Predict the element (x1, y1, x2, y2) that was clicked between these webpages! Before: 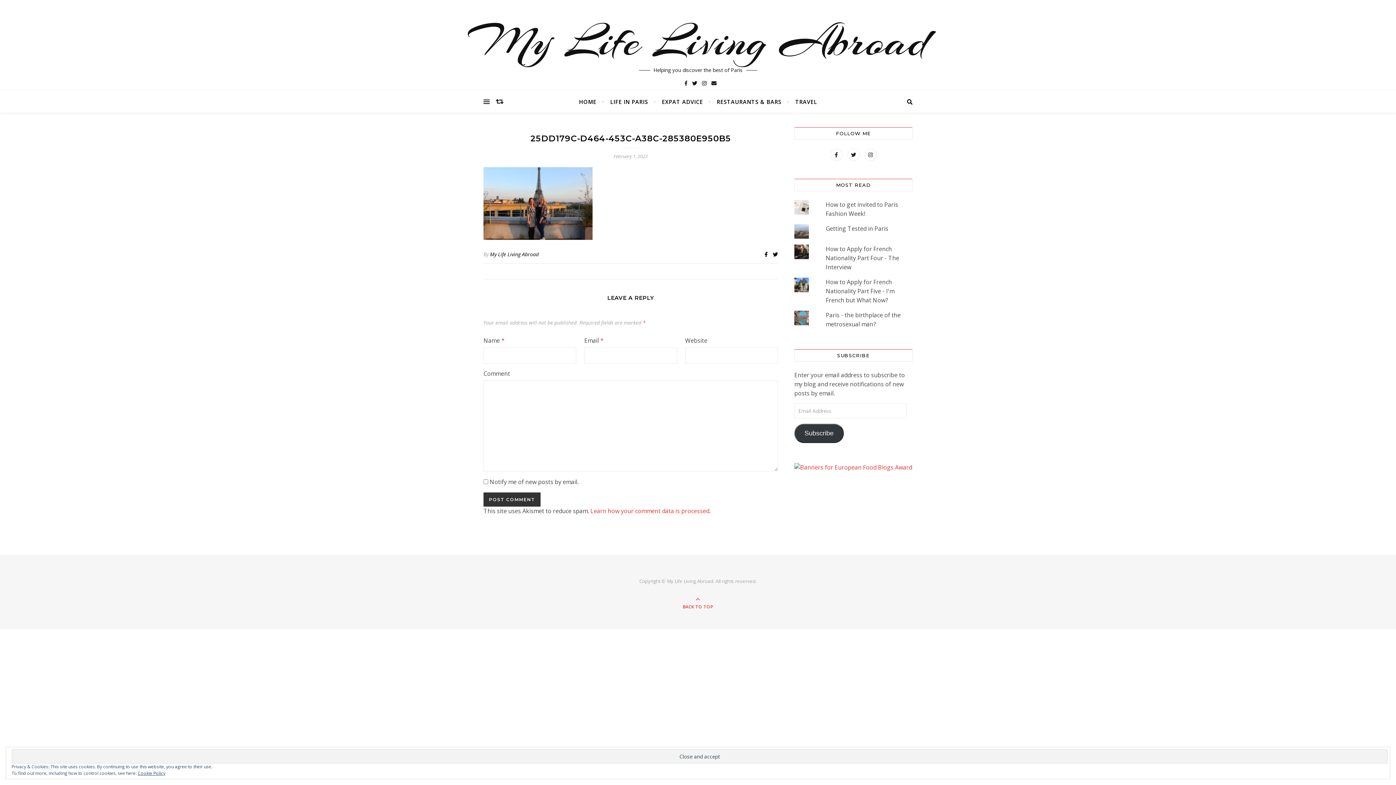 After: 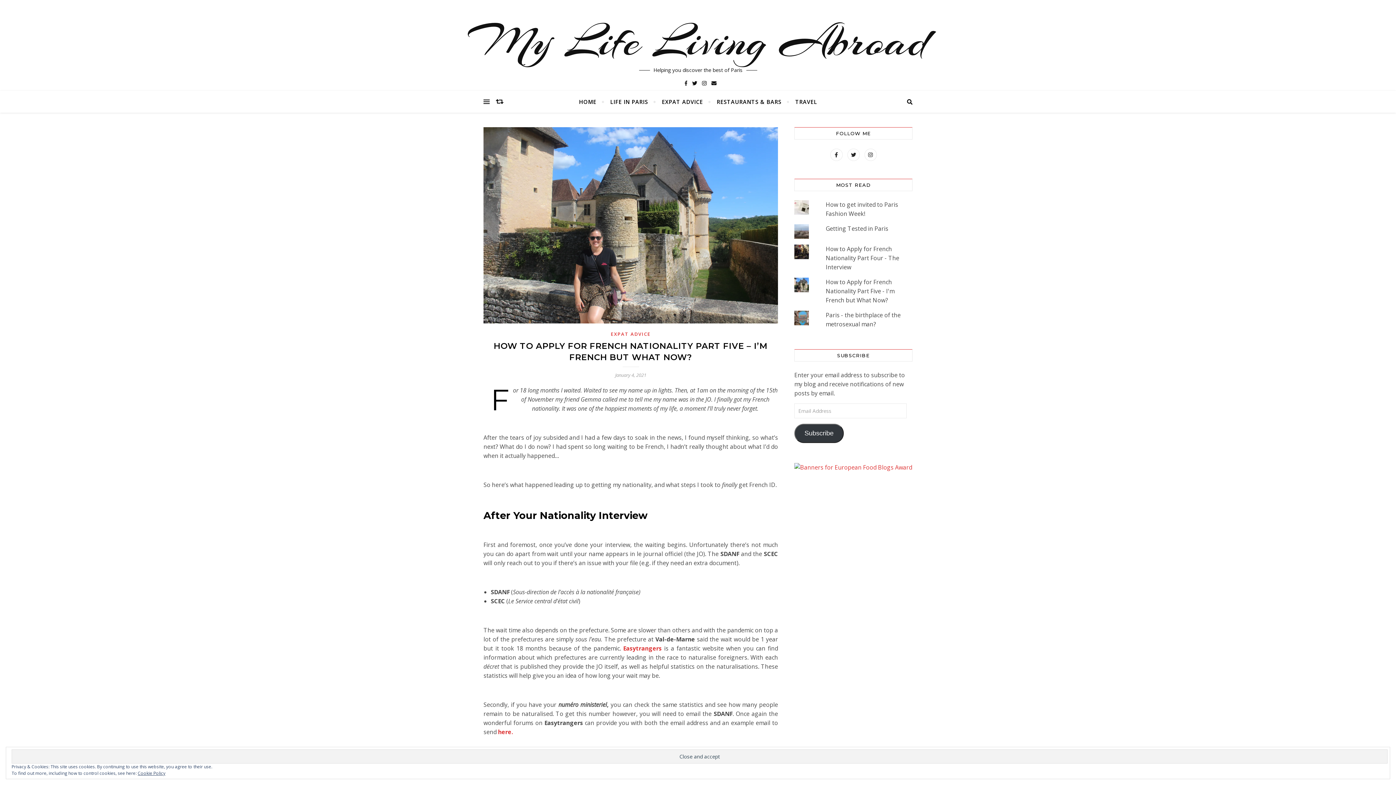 Action: label: How to Apply for French Nationality Part Five - I'm French but What Now? bbox: (825, 278, 894, 304)